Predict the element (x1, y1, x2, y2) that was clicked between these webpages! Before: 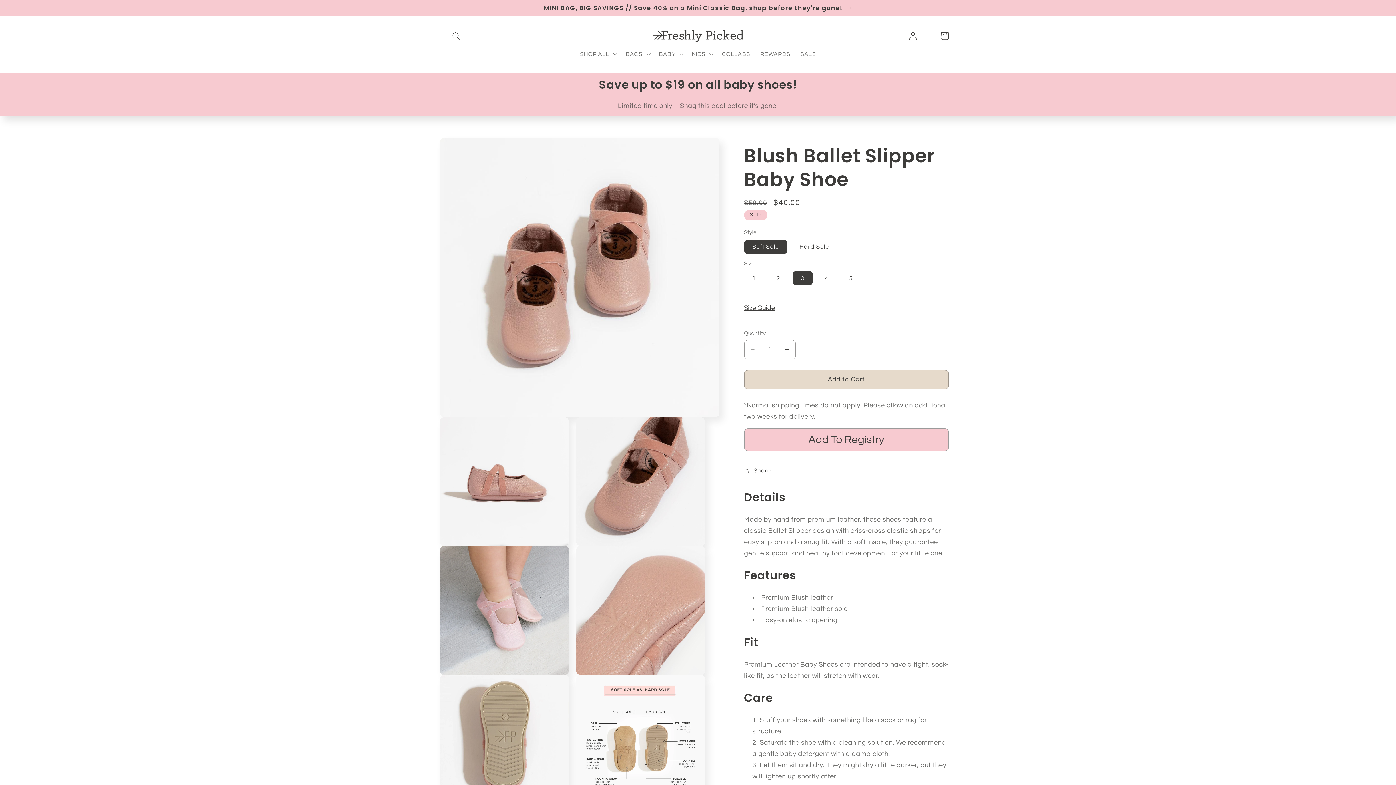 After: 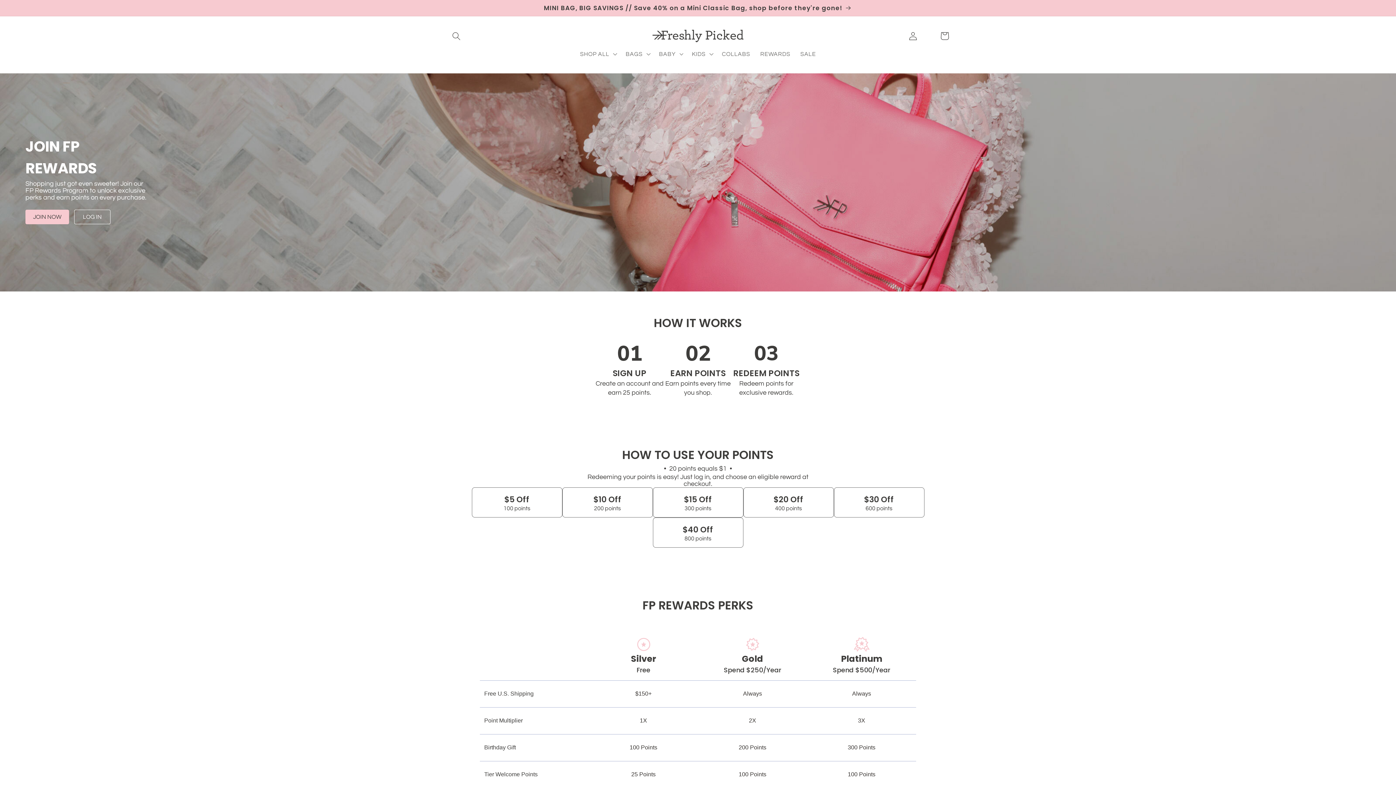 Action: bbox: (755, 45, 795, 62) label: REWARDS